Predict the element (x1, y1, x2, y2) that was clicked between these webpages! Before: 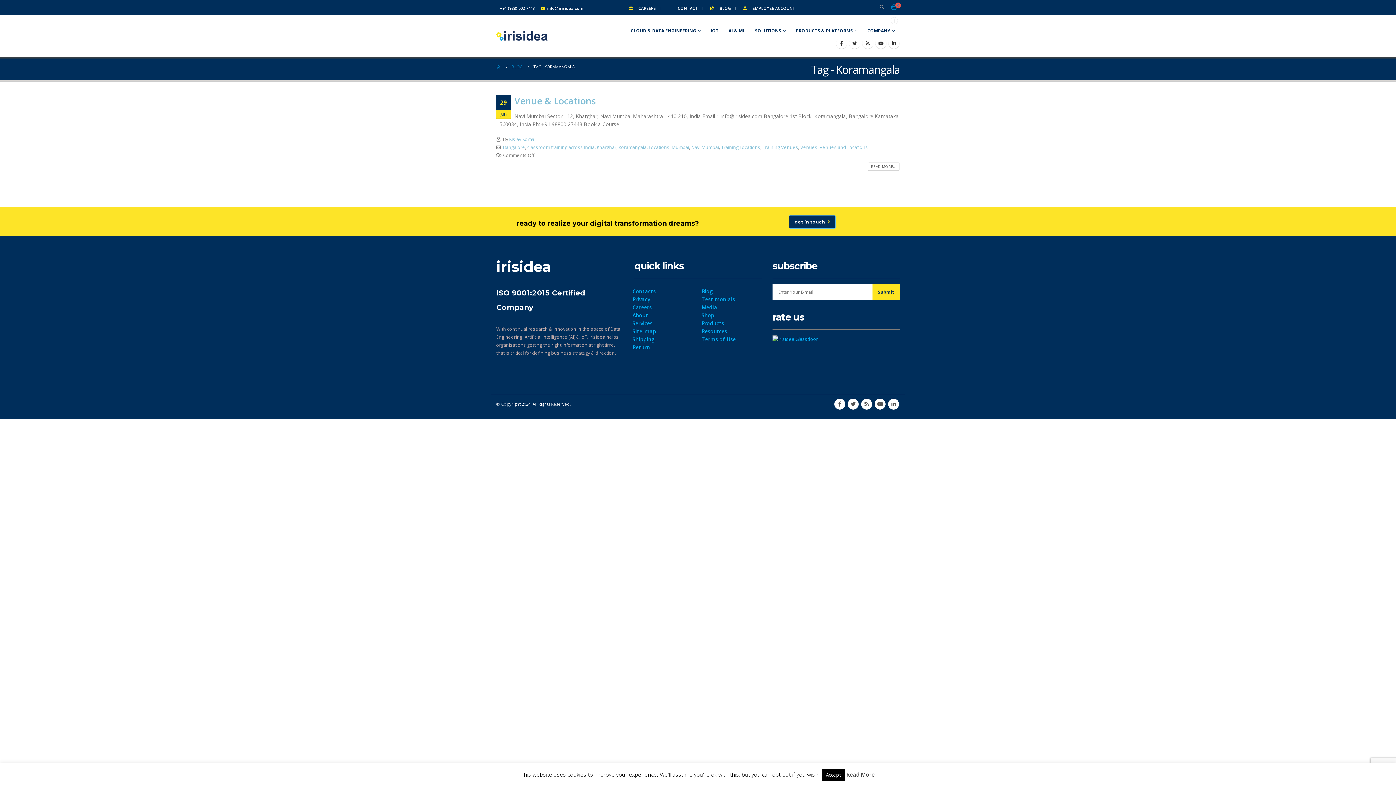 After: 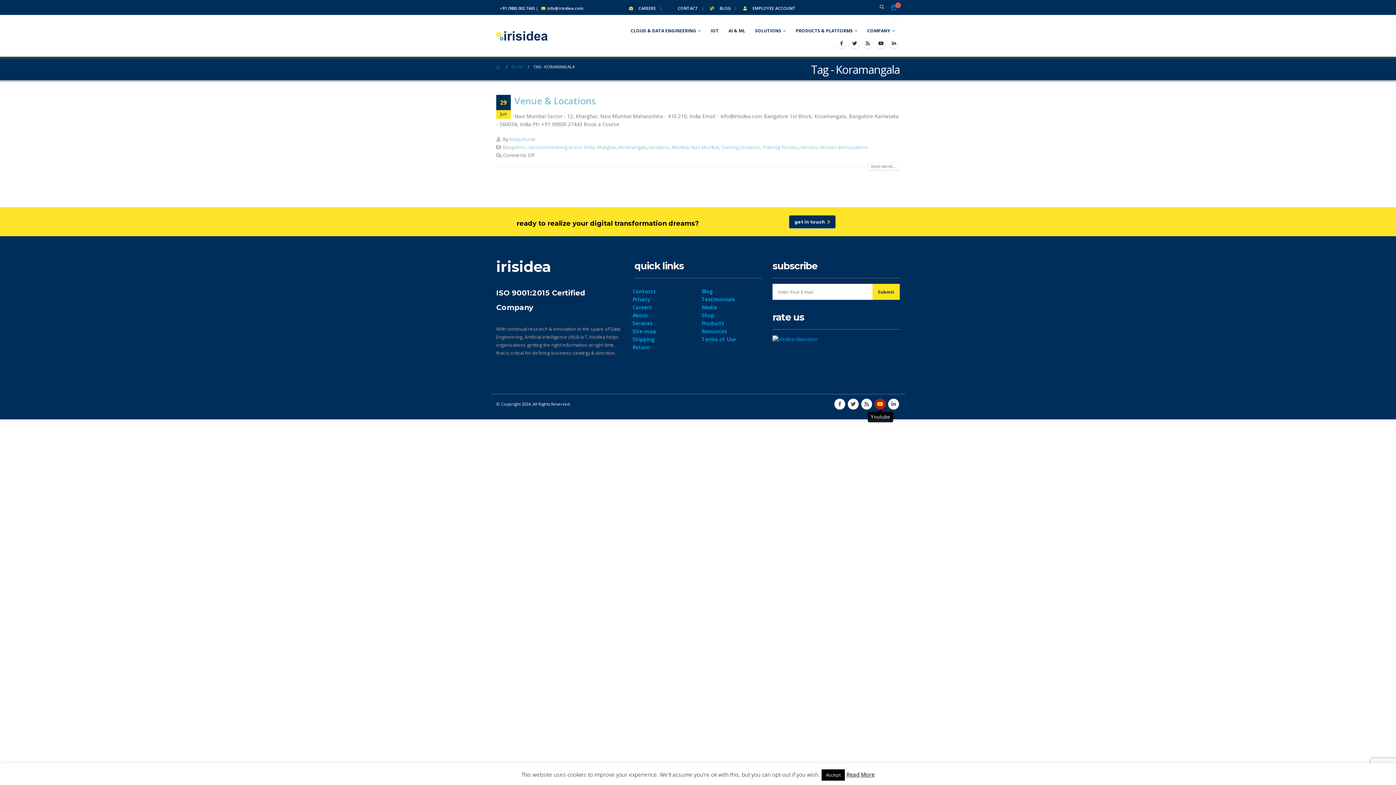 Action: label: Youtube bbox: (874, 398, 885, 409)